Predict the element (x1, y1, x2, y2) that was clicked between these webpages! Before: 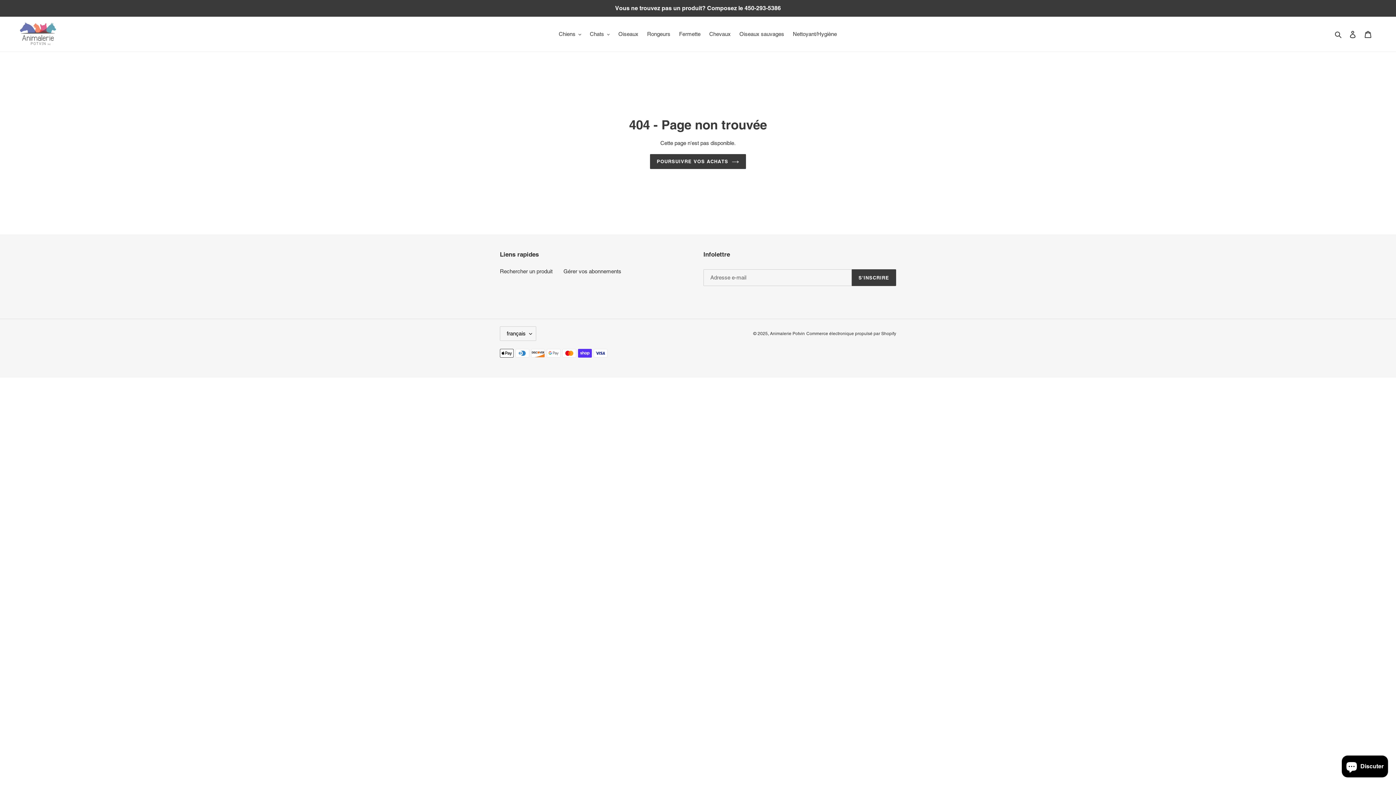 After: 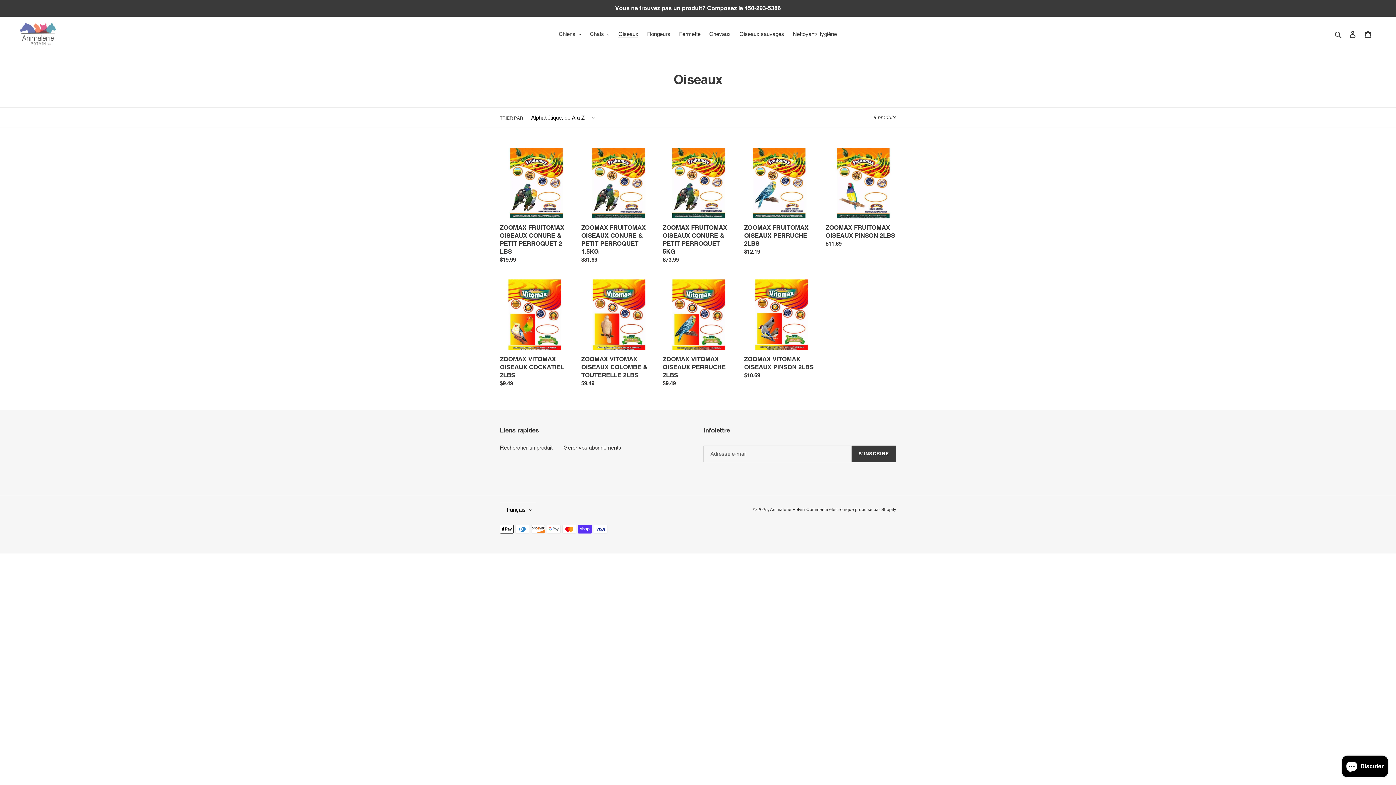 Action: label: Oiseaux bbox: (614, 29, 642, 39)